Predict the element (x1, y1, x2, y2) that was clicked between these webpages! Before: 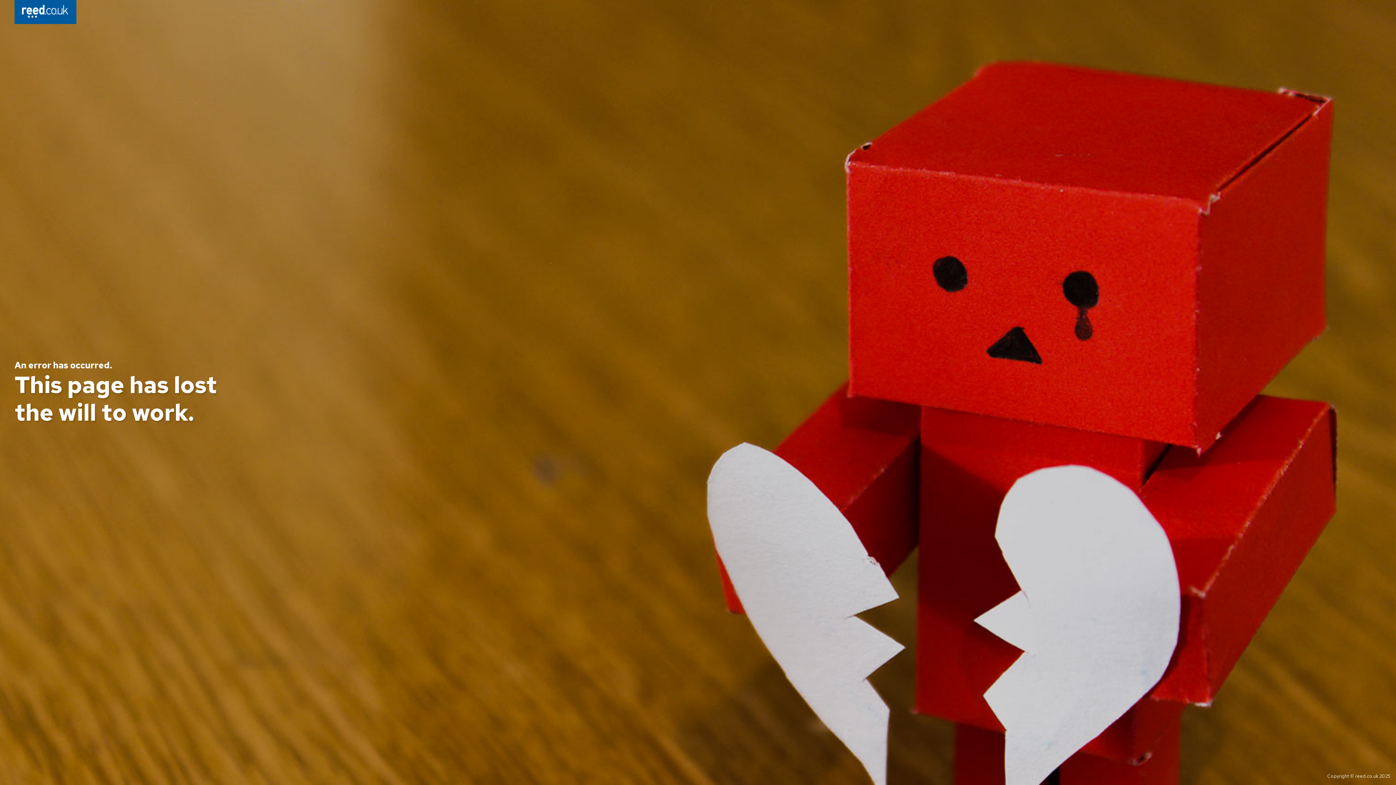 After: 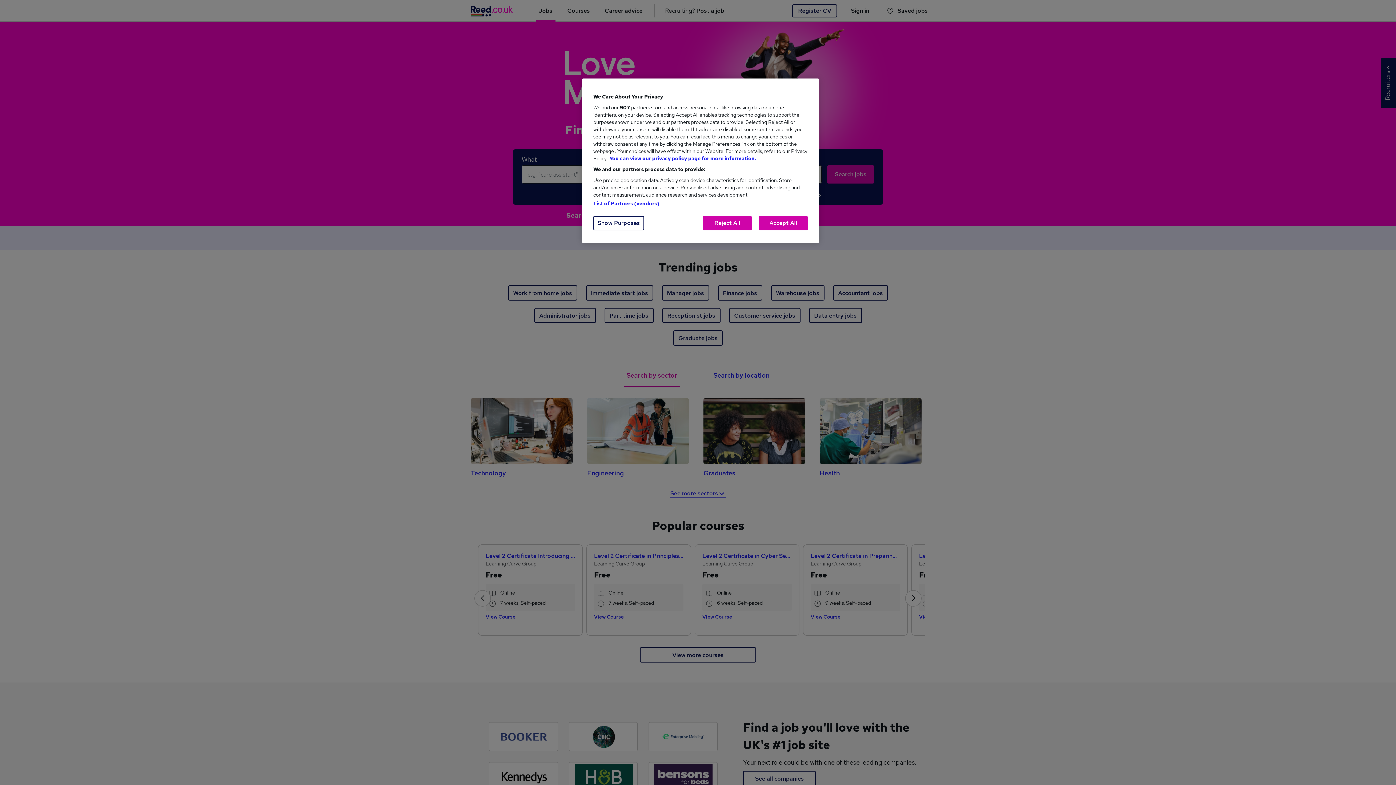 Action: bbox: (14, 0, 76, 26)